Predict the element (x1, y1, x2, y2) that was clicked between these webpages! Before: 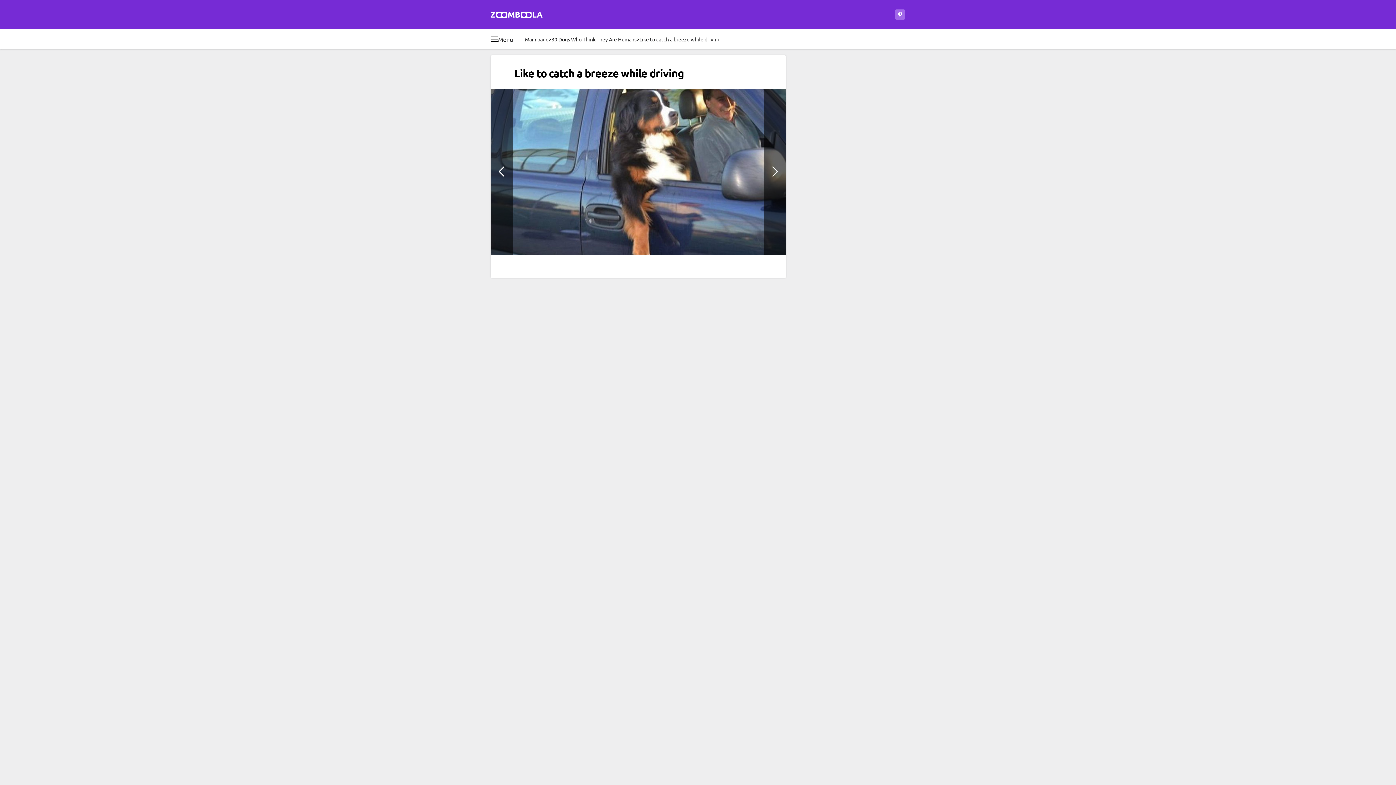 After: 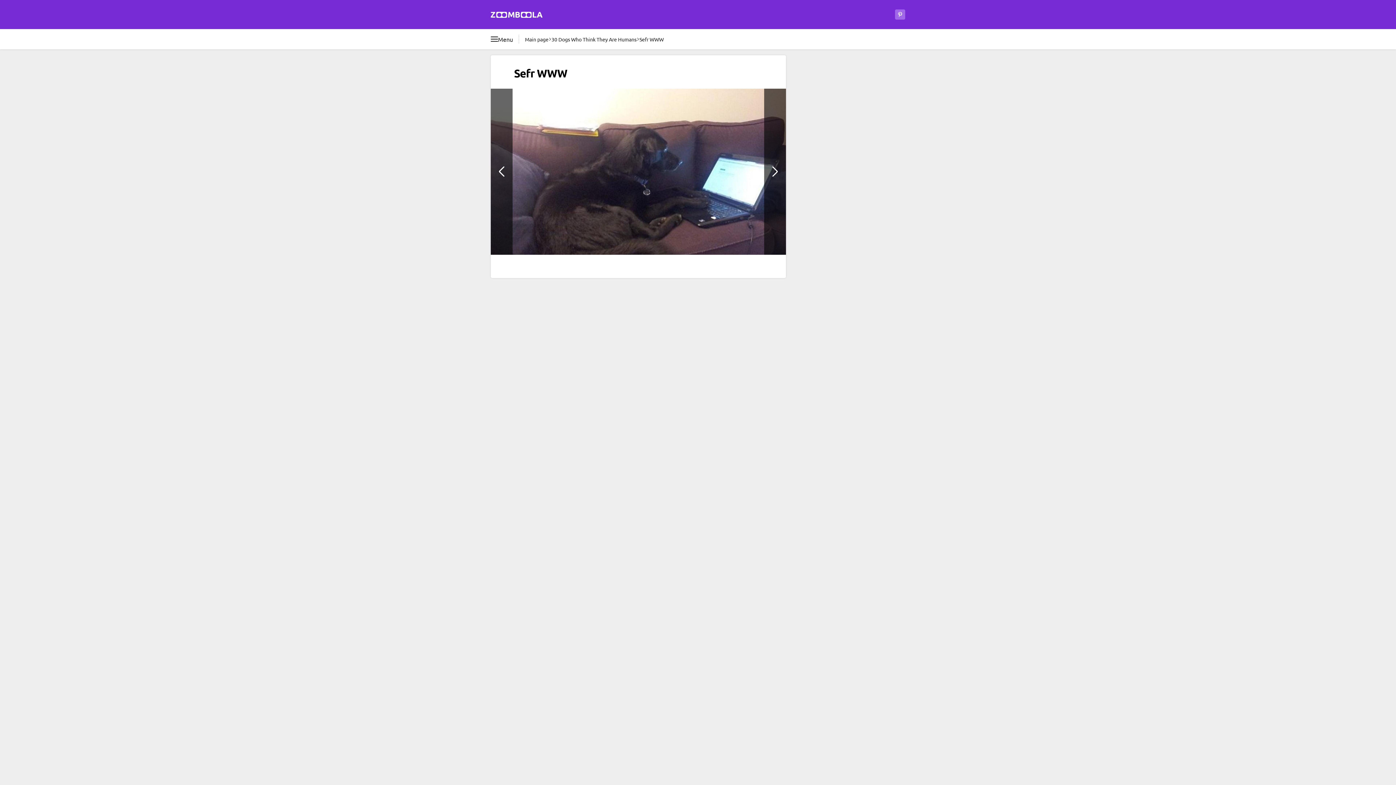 Action: bbox: (764, 88, 786, 254)